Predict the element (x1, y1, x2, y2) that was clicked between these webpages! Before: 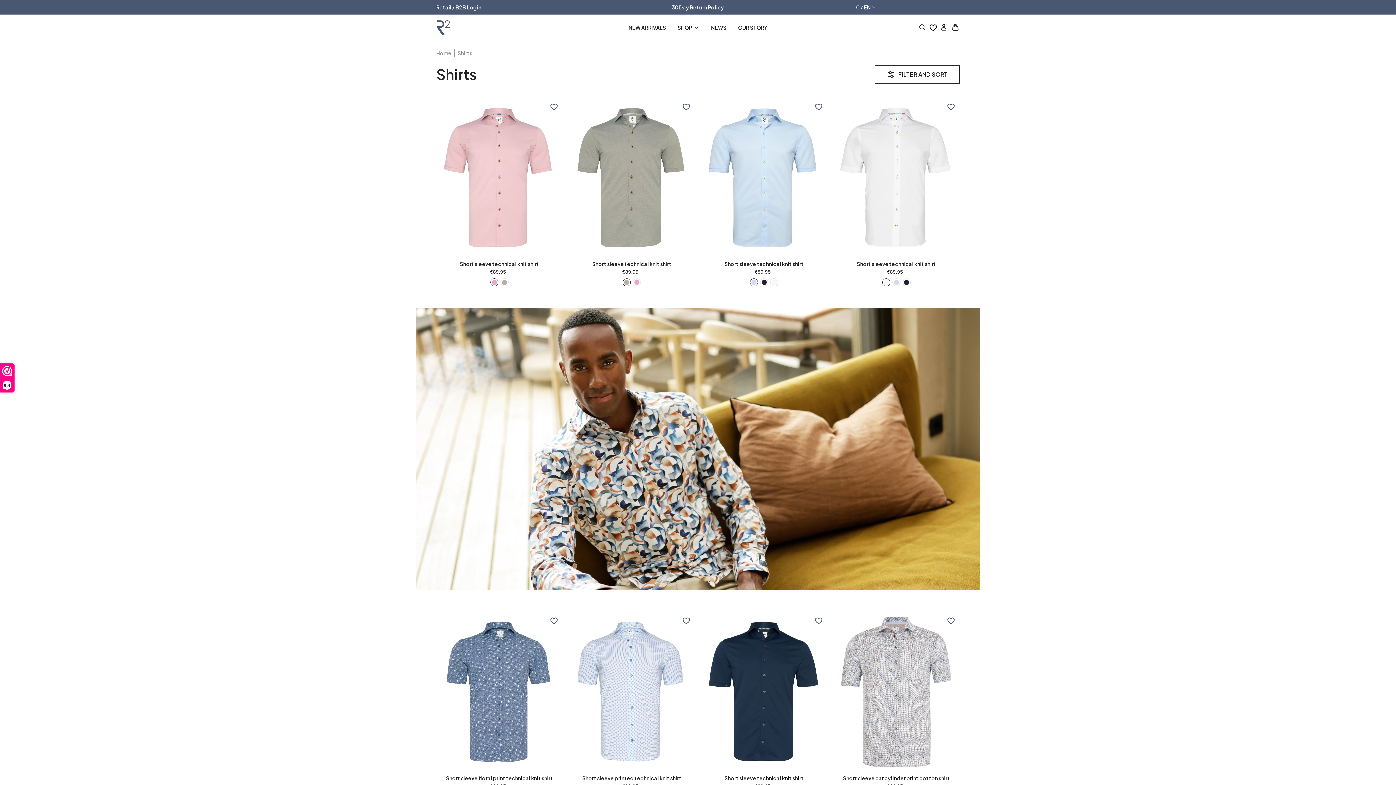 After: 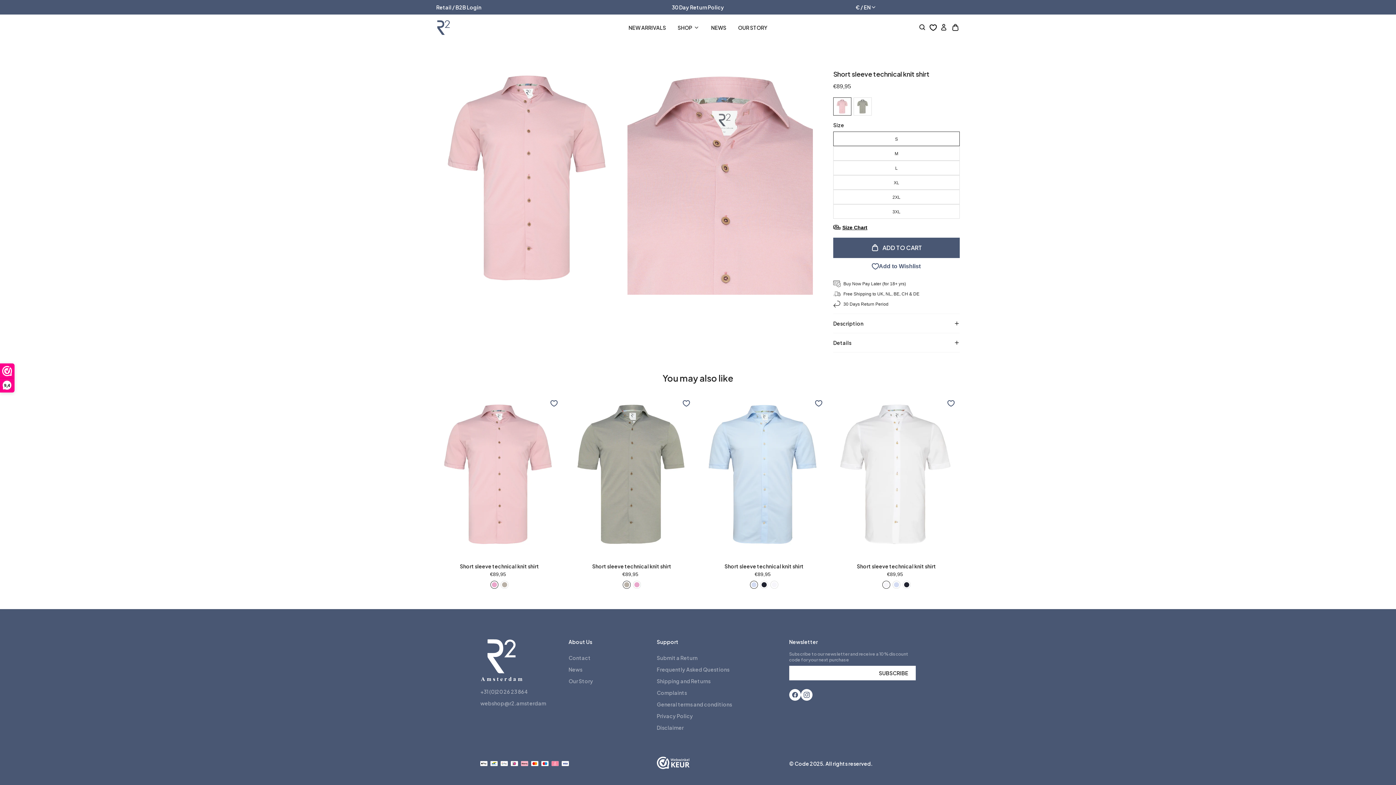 Action: label: Short sleeve technical knit shirt bbox: (436, 257, 562, 267)